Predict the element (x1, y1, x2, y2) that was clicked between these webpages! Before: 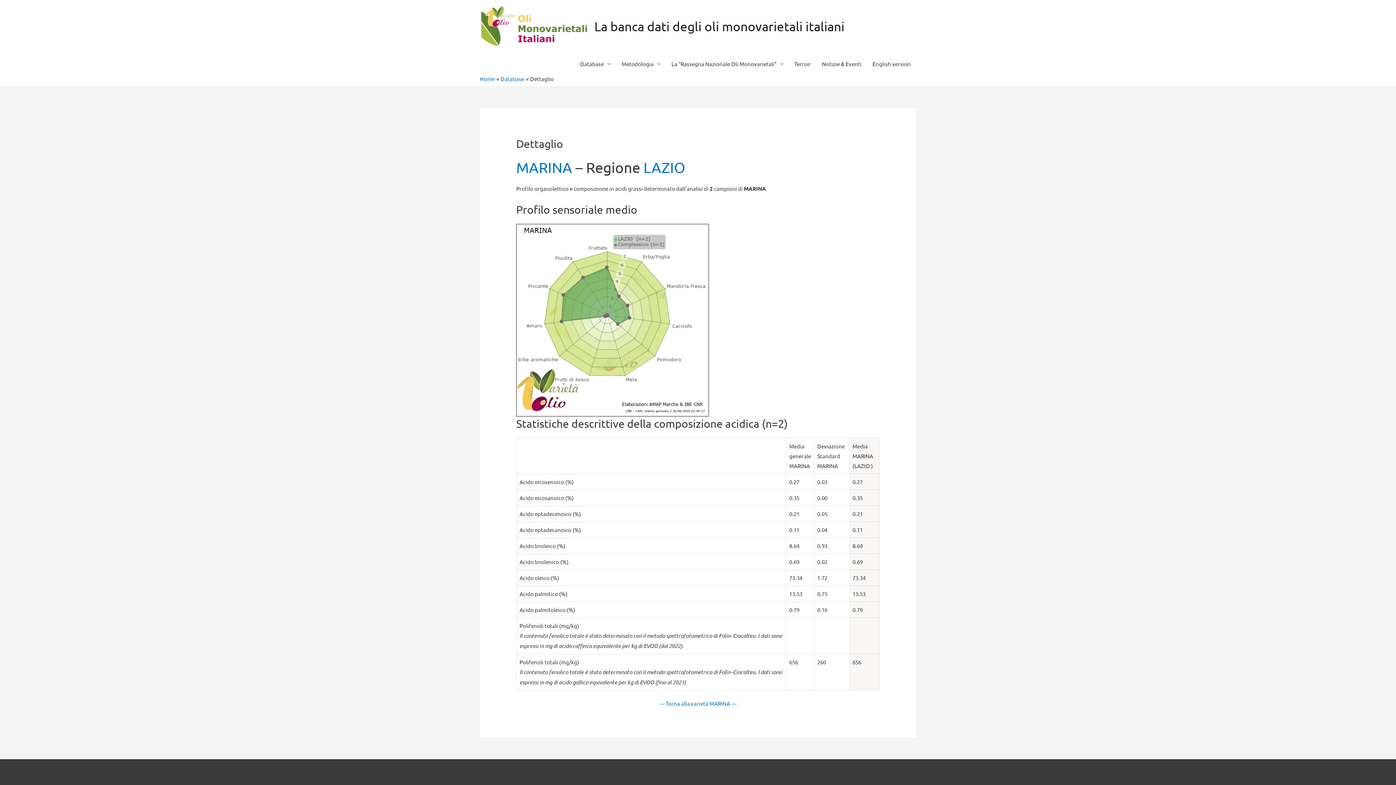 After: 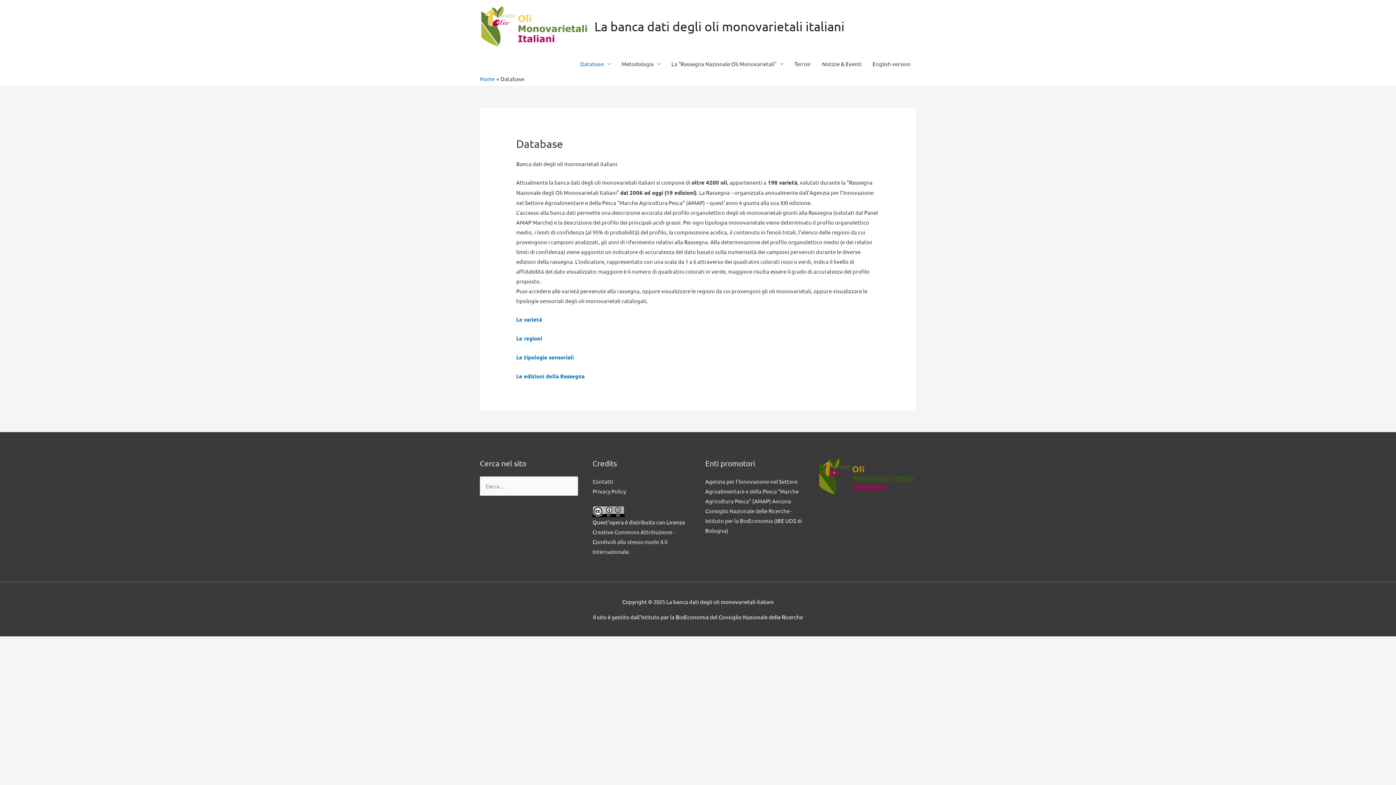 Action: bbox: (574, 53, 616, 74) label: Database